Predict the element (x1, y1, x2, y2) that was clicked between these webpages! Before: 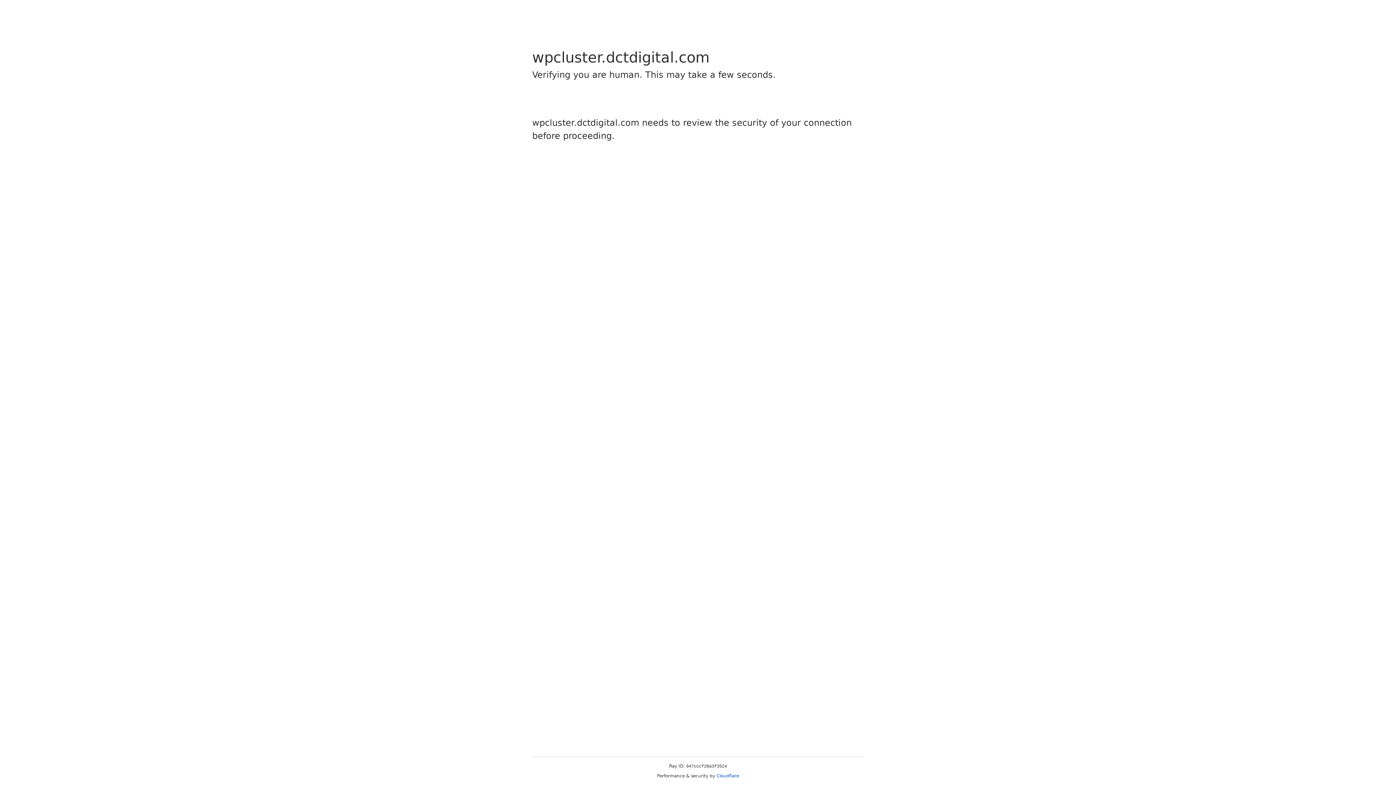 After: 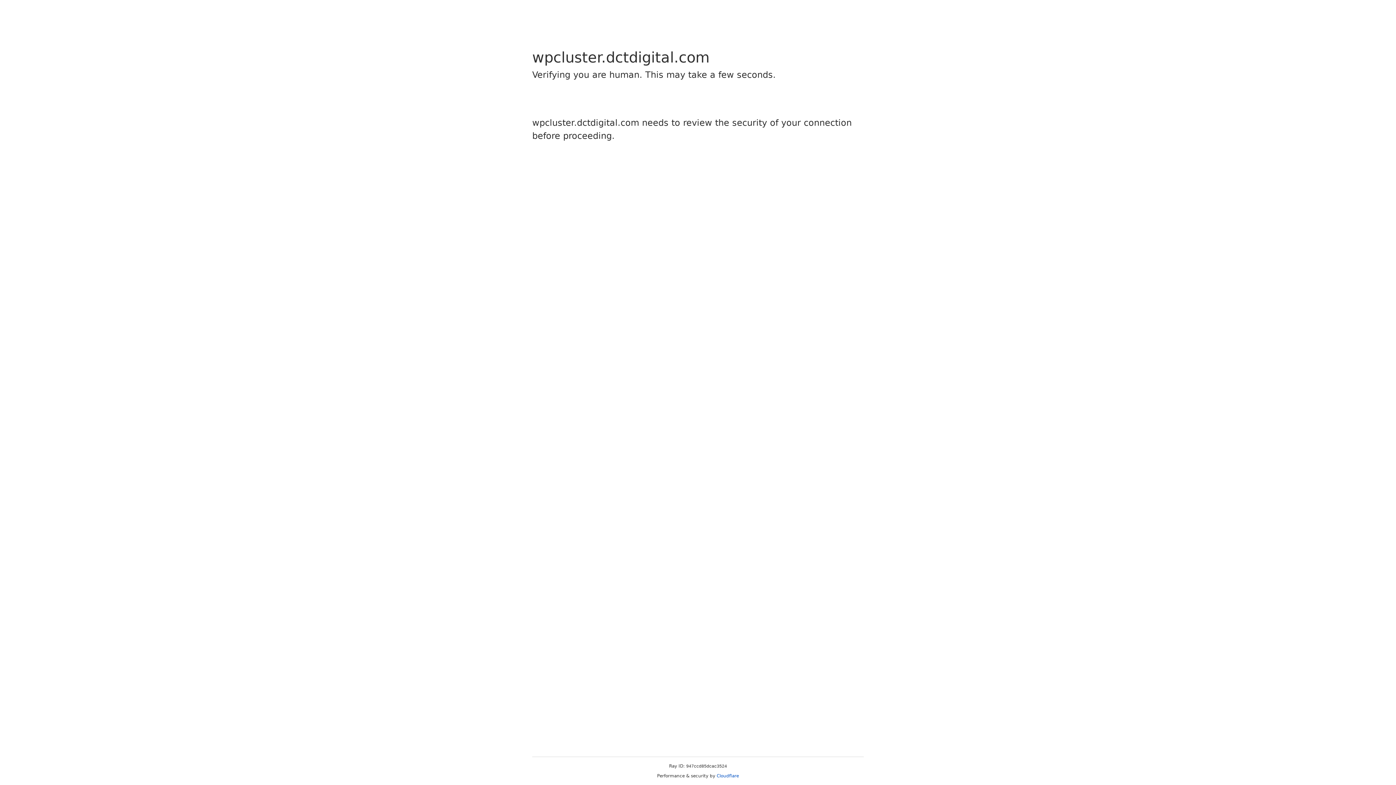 Action: label: Cloudflare bbox: (716, 773, 739, 778)